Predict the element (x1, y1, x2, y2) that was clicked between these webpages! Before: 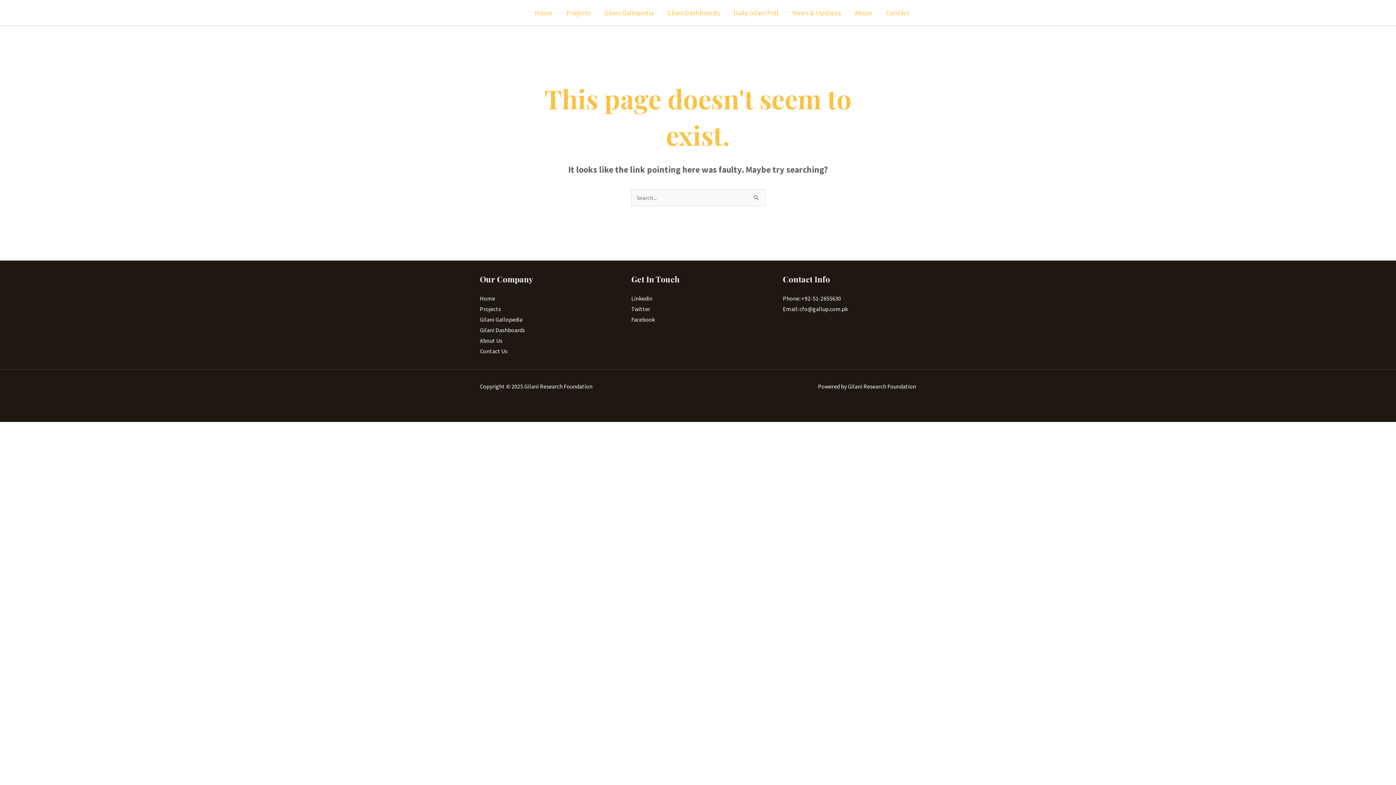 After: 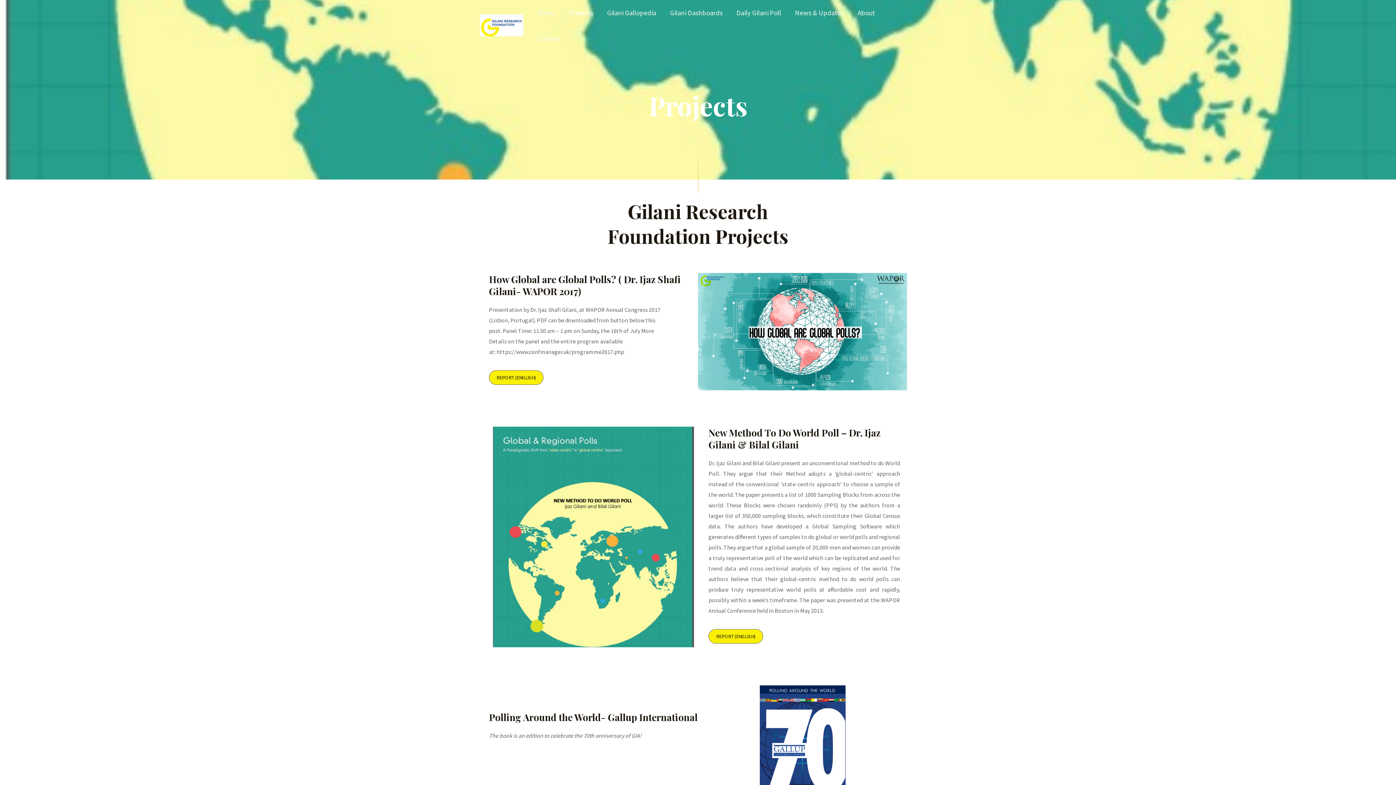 Action: label: Projects bbox: (559, 0, 597, 25)